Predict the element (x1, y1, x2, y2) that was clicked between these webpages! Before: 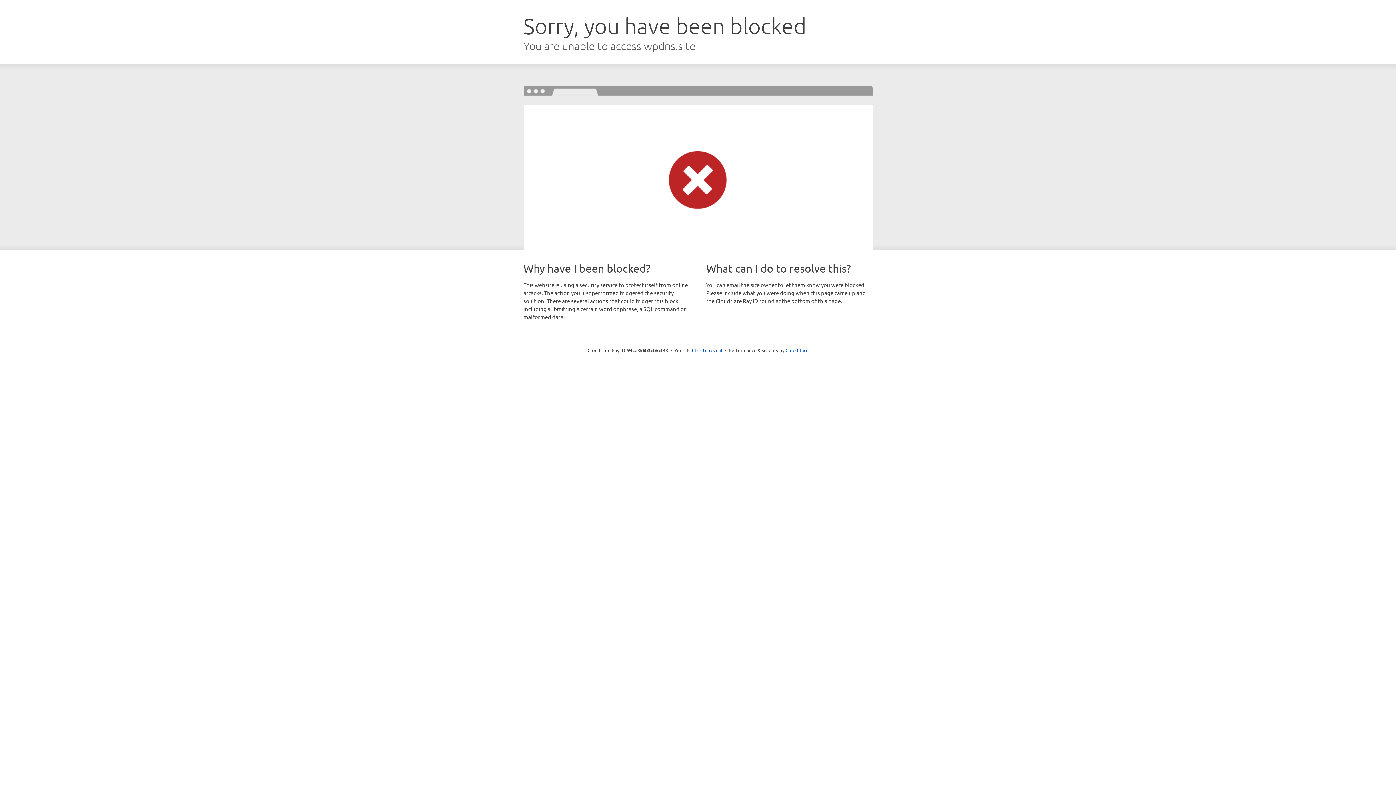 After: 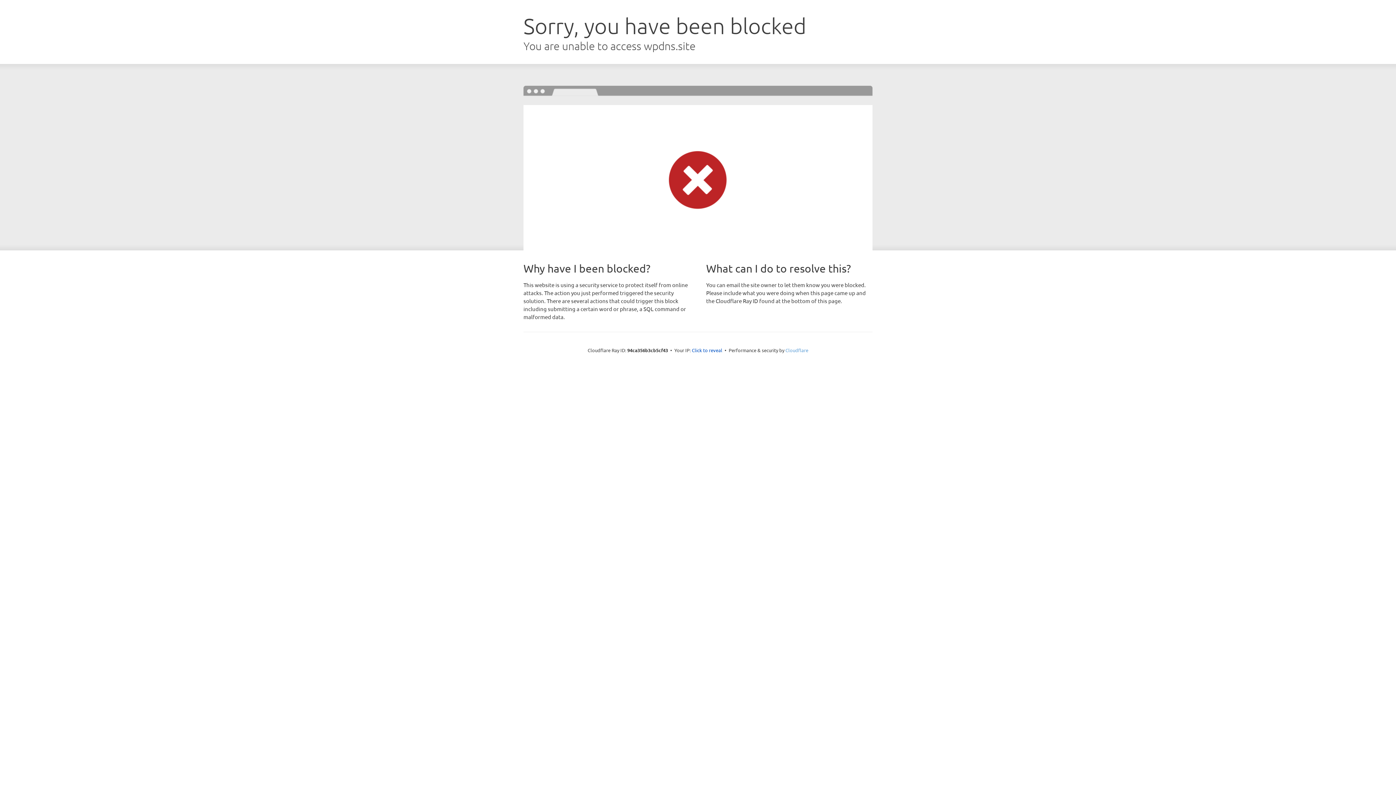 Action: bbox: (785, 347, 808, 353) label: Cloudflare